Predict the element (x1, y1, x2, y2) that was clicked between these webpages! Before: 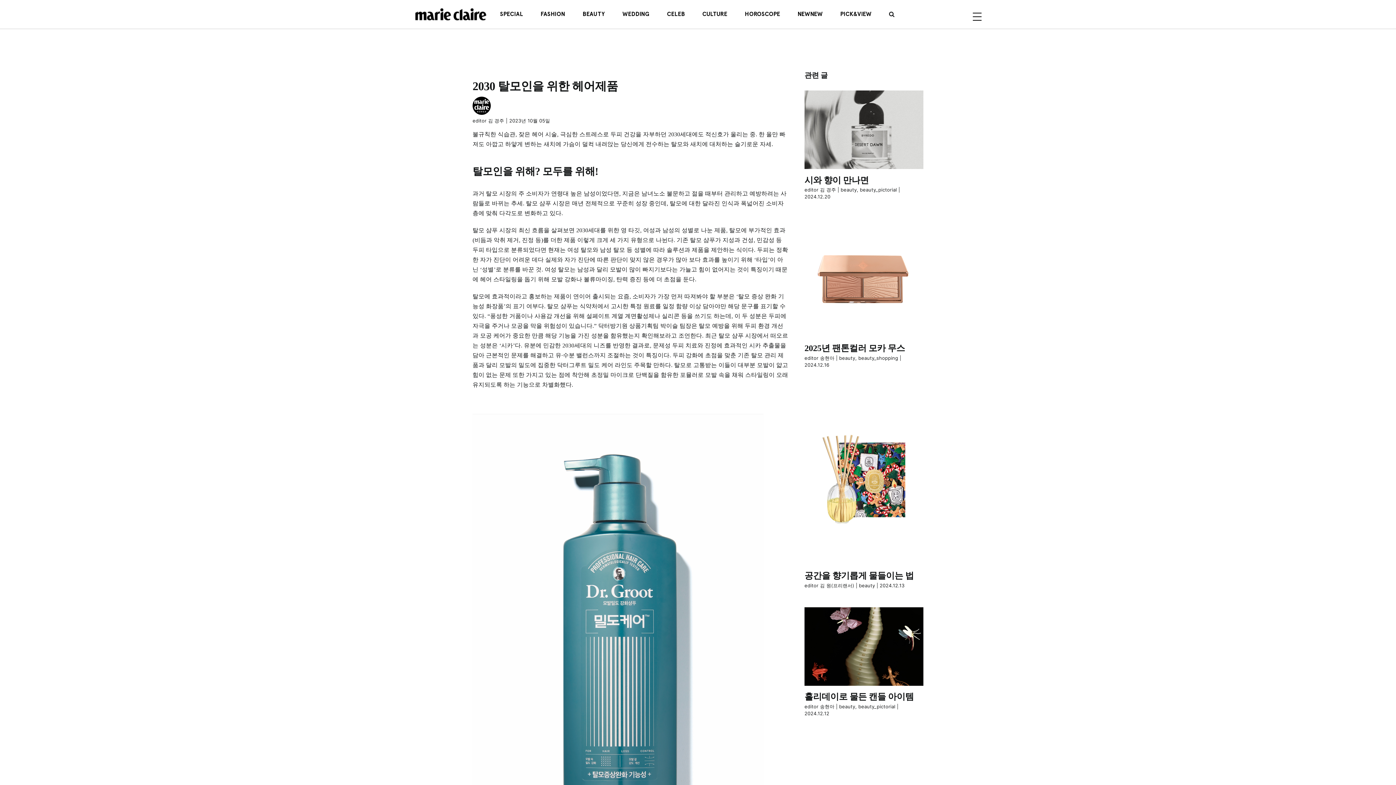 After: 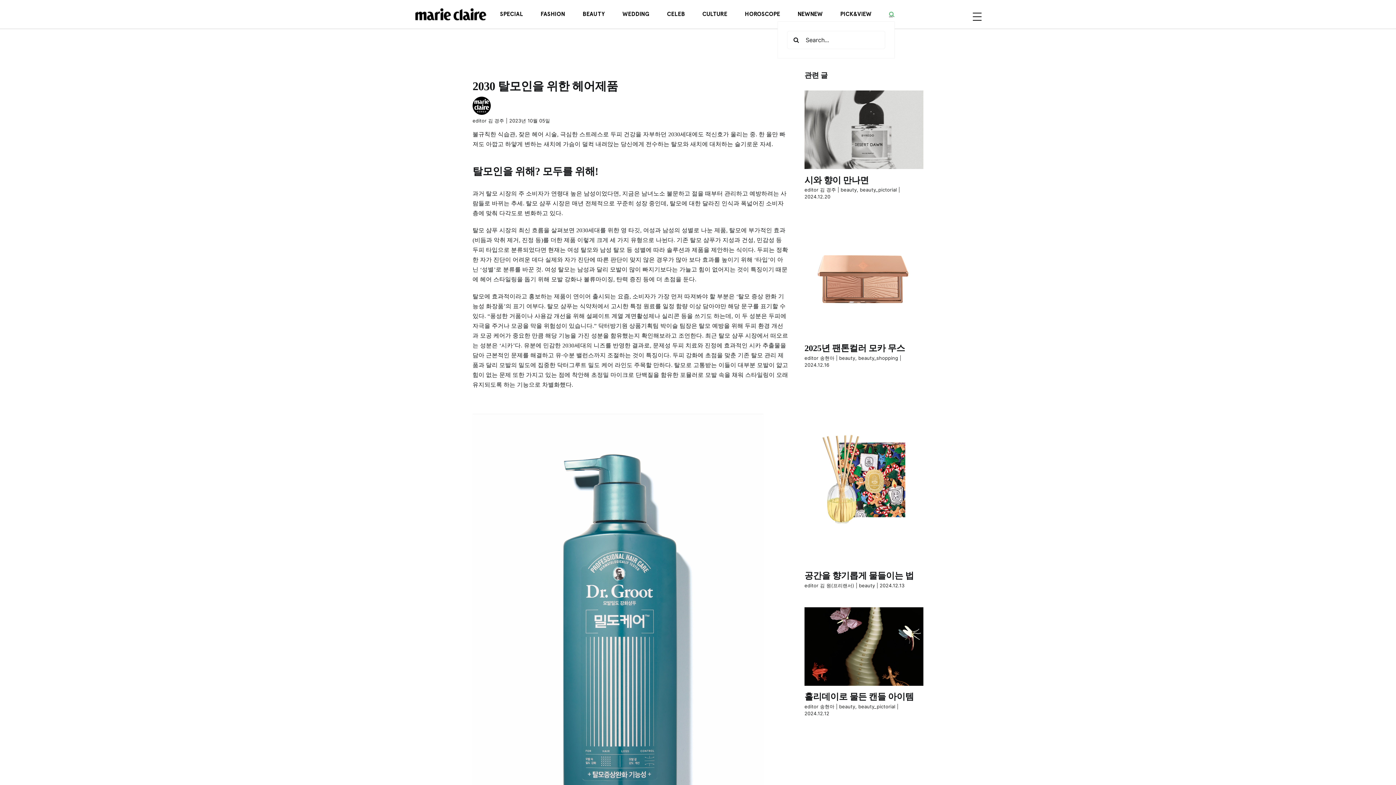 Action: bbox: (889, 6, 894, 21) label: 검색